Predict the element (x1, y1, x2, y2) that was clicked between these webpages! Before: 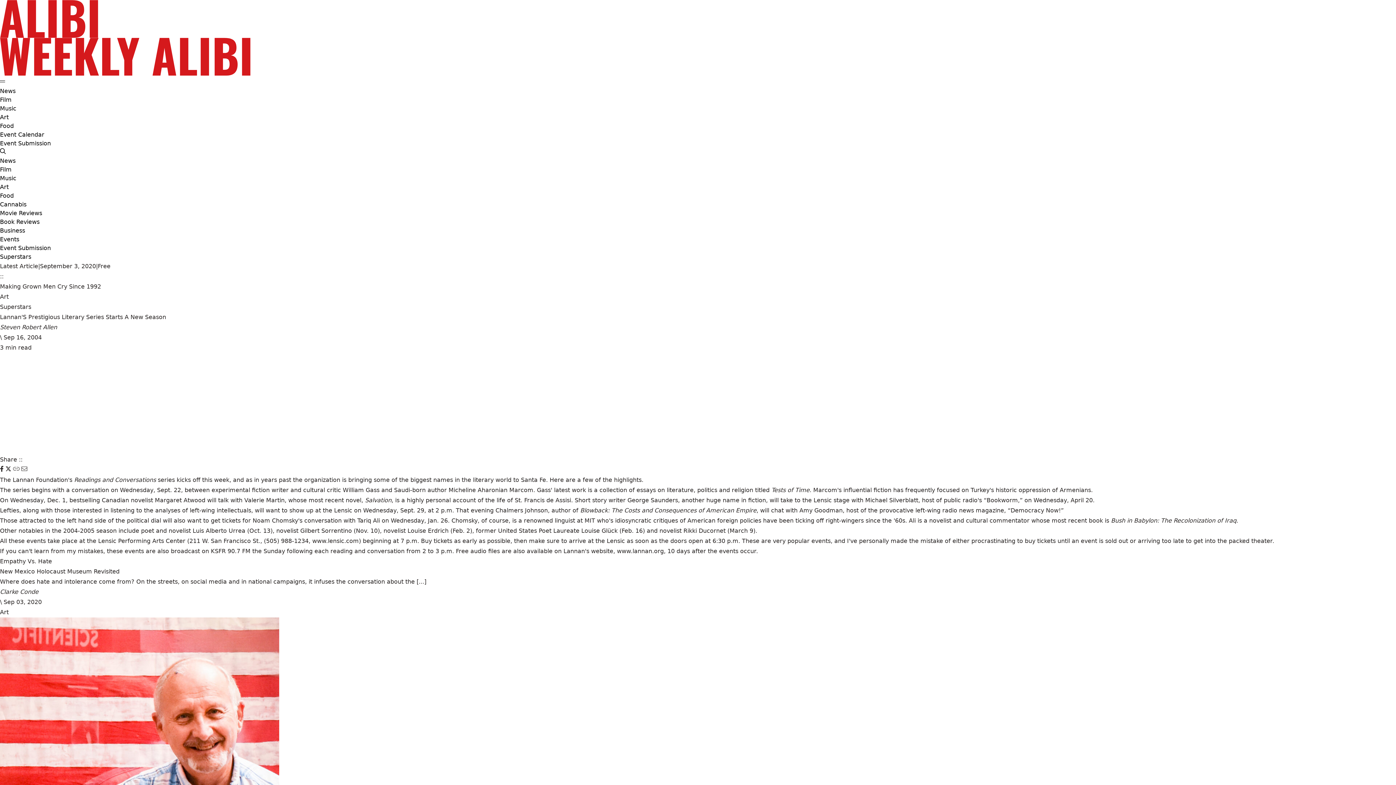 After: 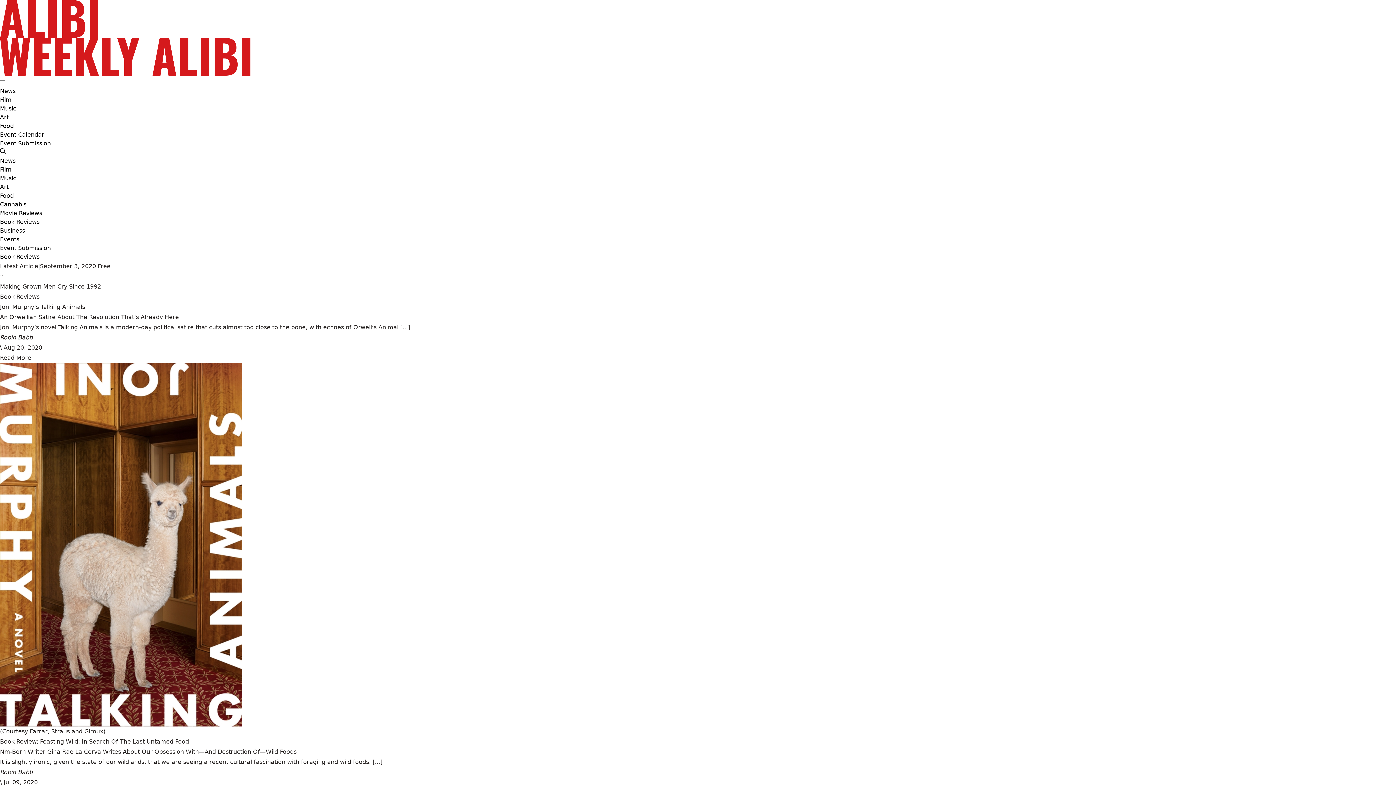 Action: bbox: (0, 217, 39, 226) label: Book Reviews